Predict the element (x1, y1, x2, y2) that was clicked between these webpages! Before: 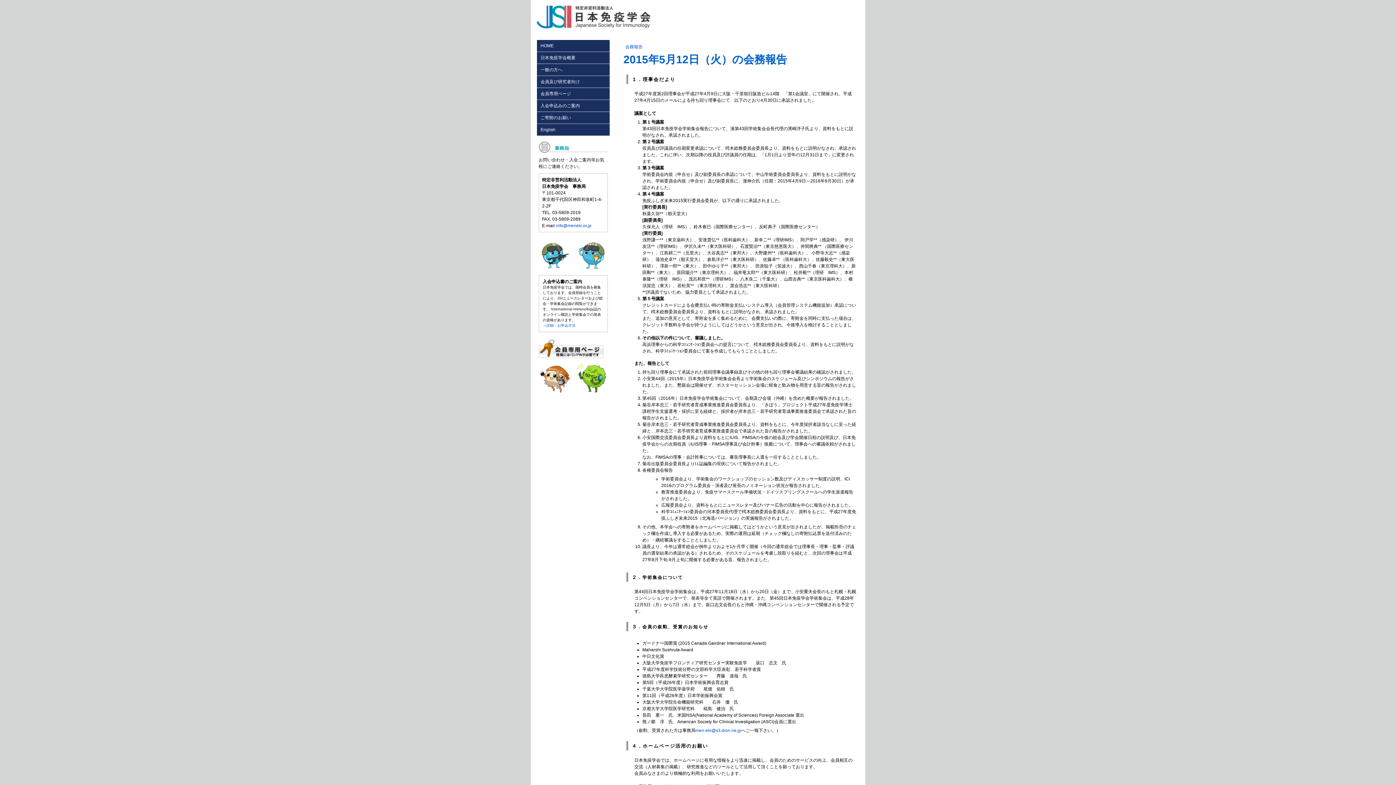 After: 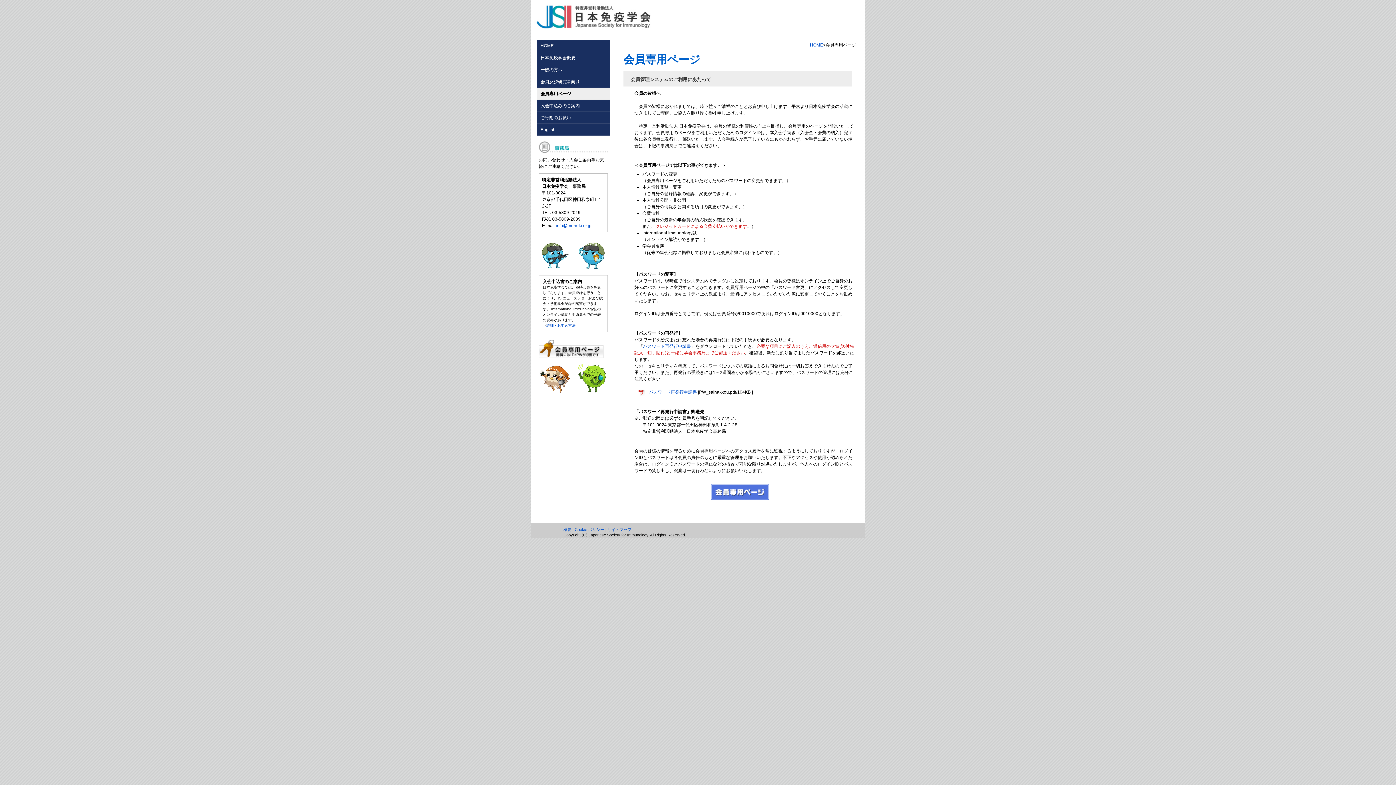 Action: bbox: (537, 88, 609, 100) label: 会員専用ページ